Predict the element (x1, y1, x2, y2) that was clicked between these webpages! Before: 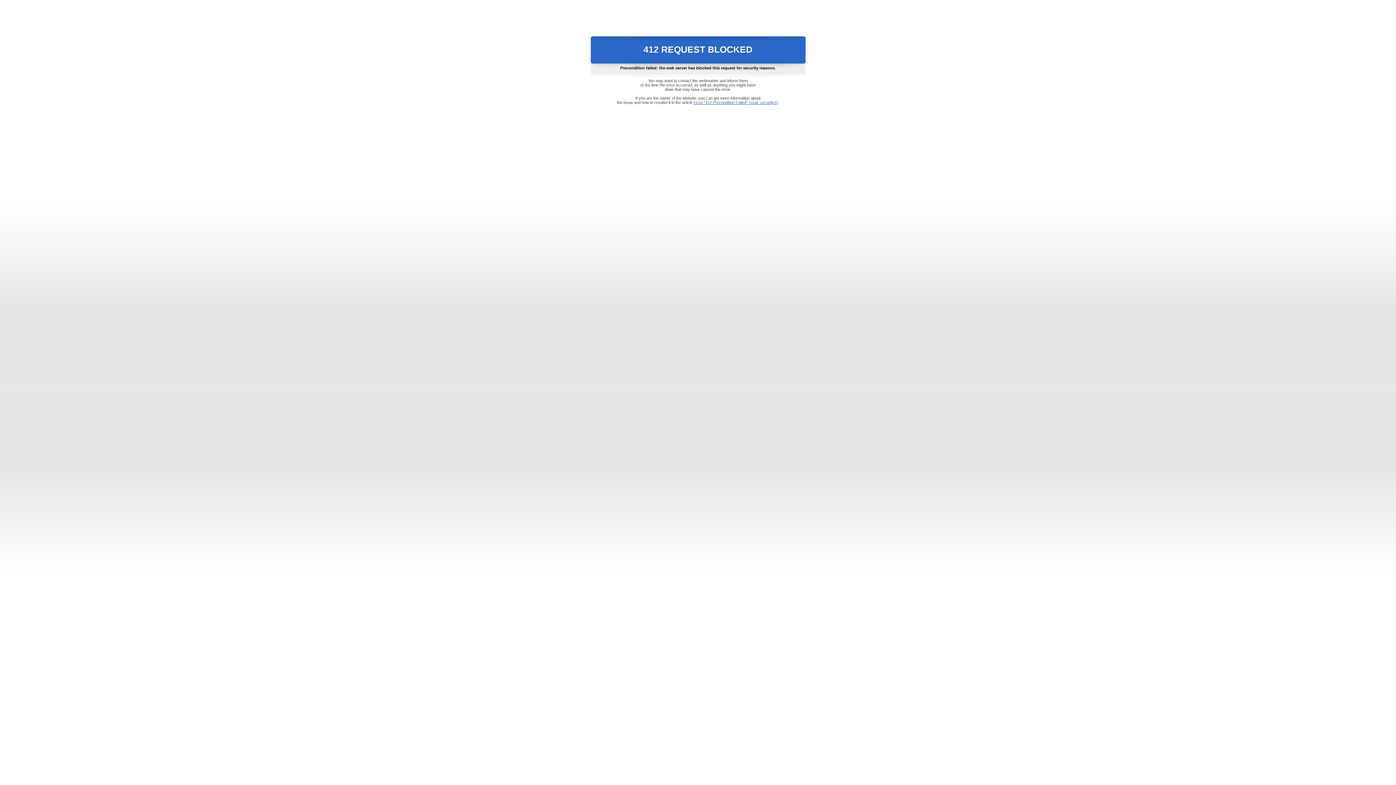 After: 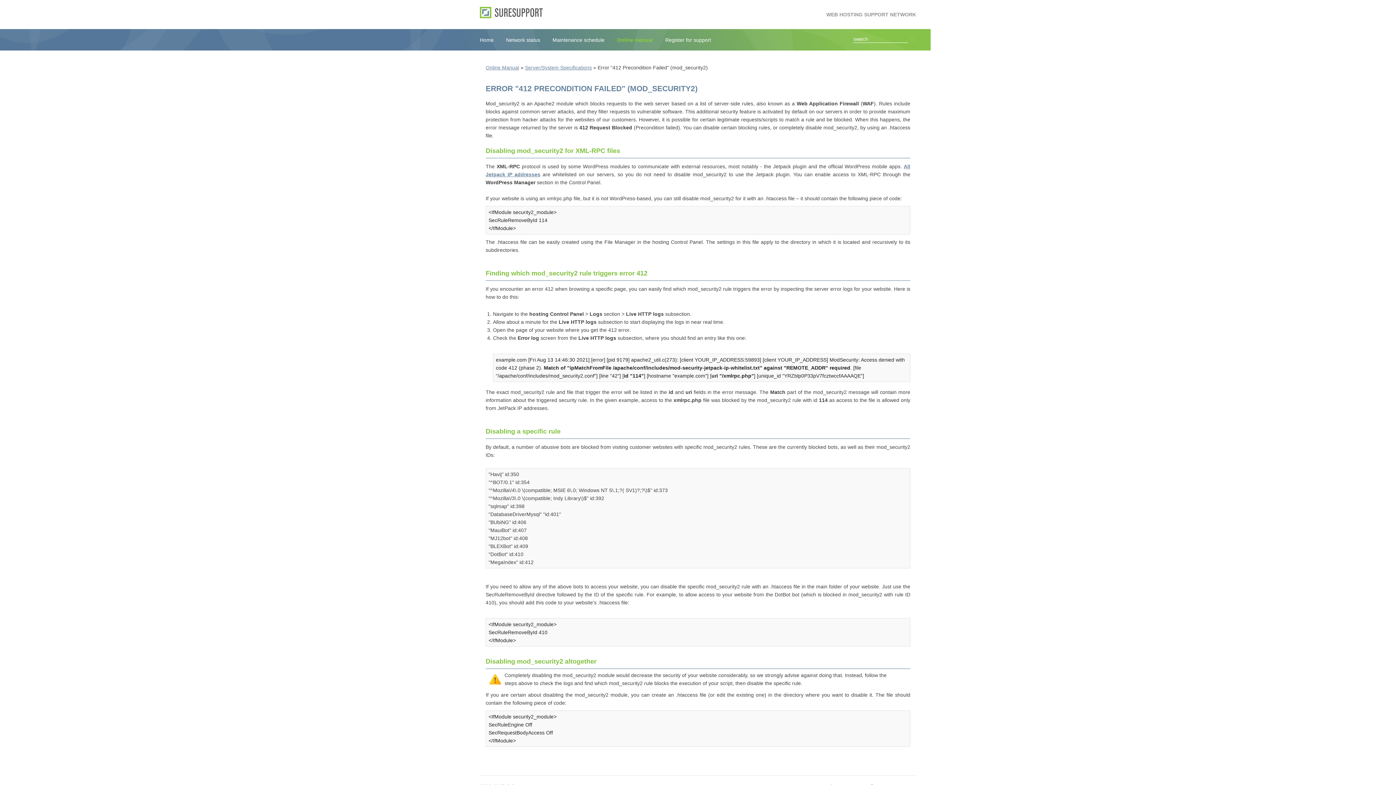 Action: label: Error "412 Precondition Failed" (mod_security2) bbox: (693, 100, 778, 104)